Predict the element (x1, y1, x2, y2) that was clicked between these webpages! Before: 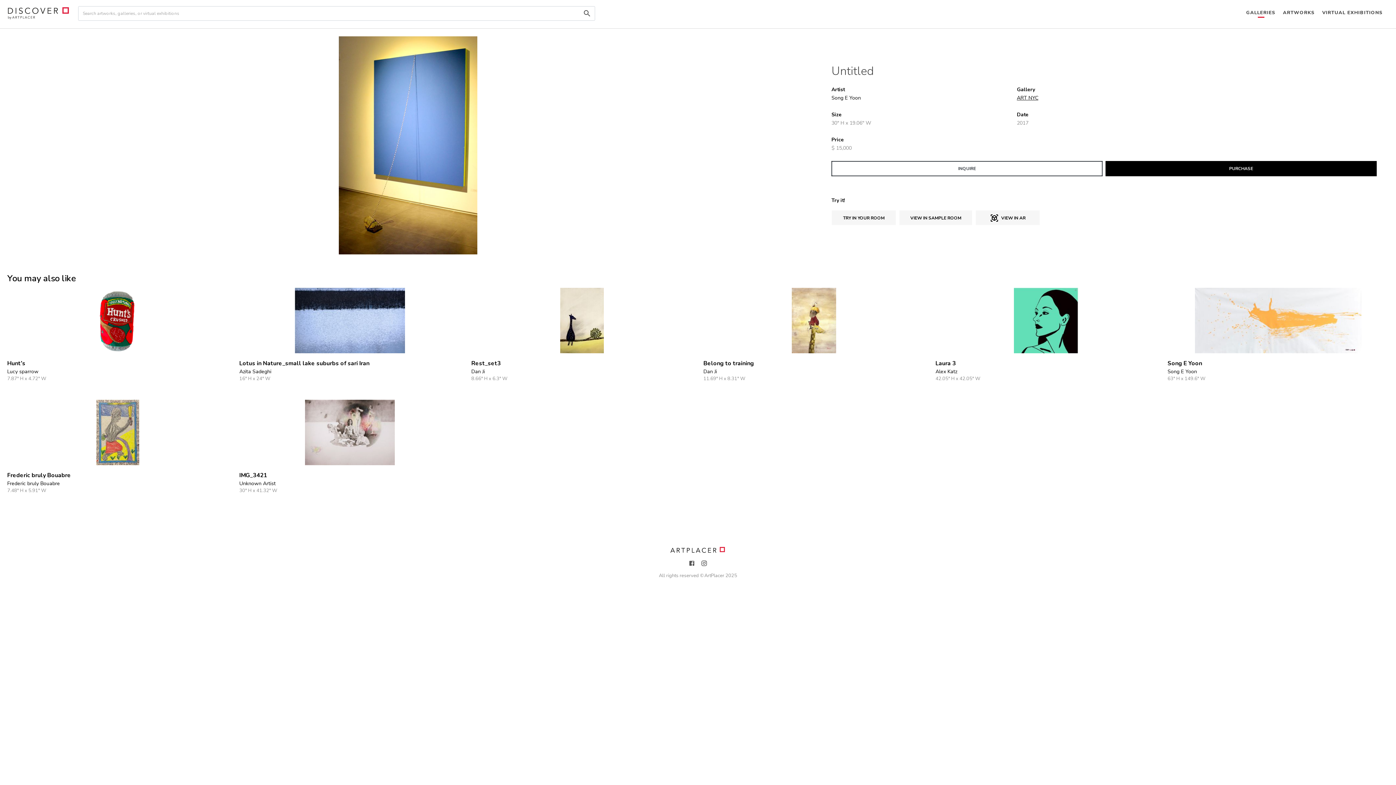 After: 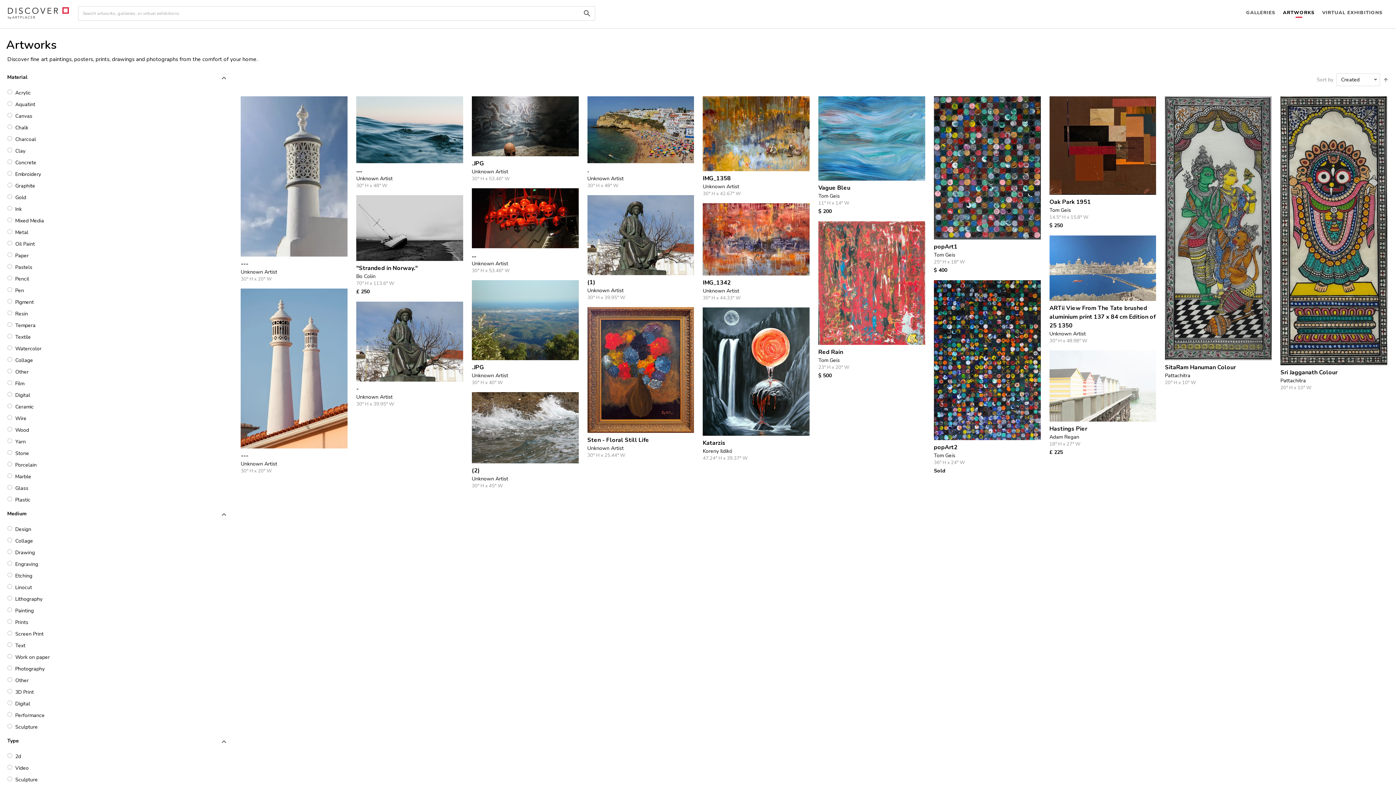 Action: label: ARTWORKS bbox: (1279, 0, 1318, 26)